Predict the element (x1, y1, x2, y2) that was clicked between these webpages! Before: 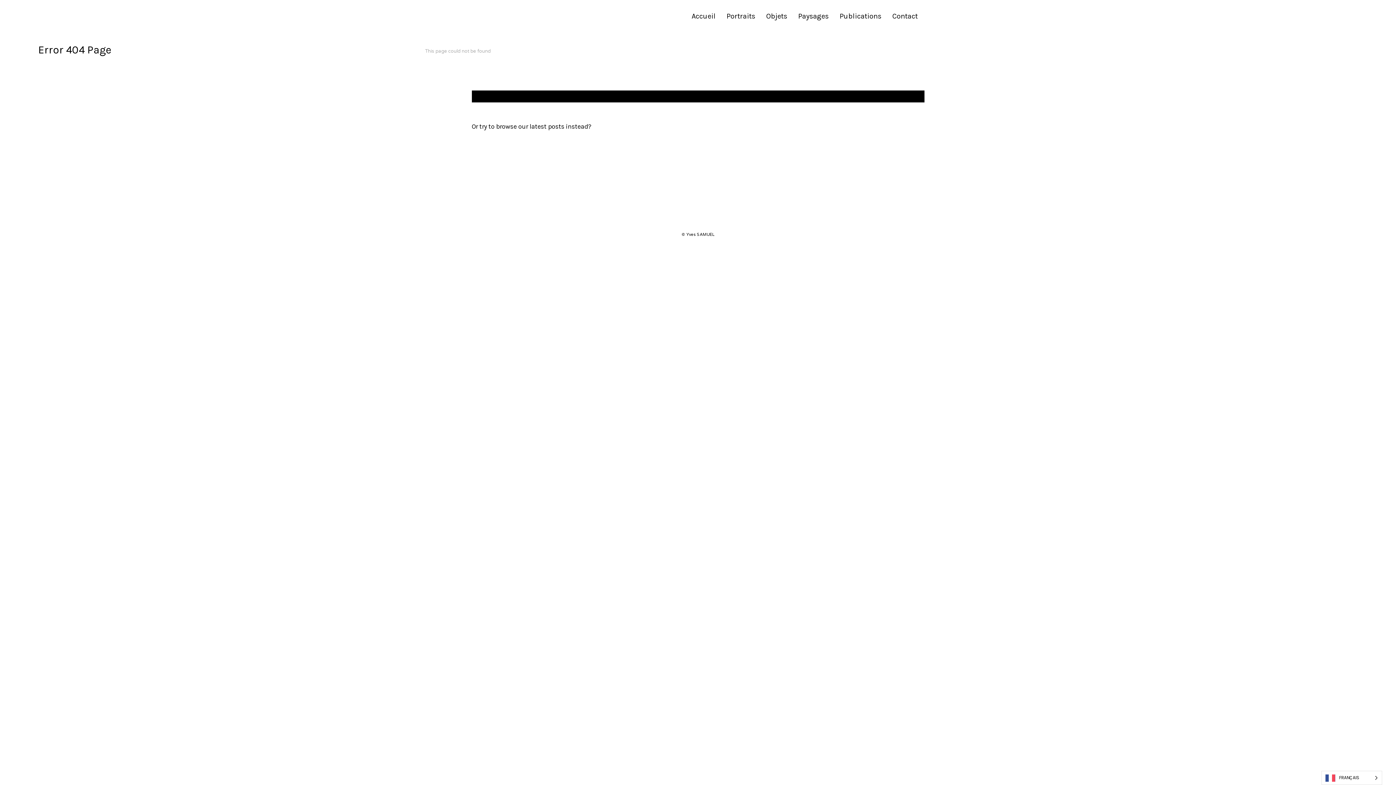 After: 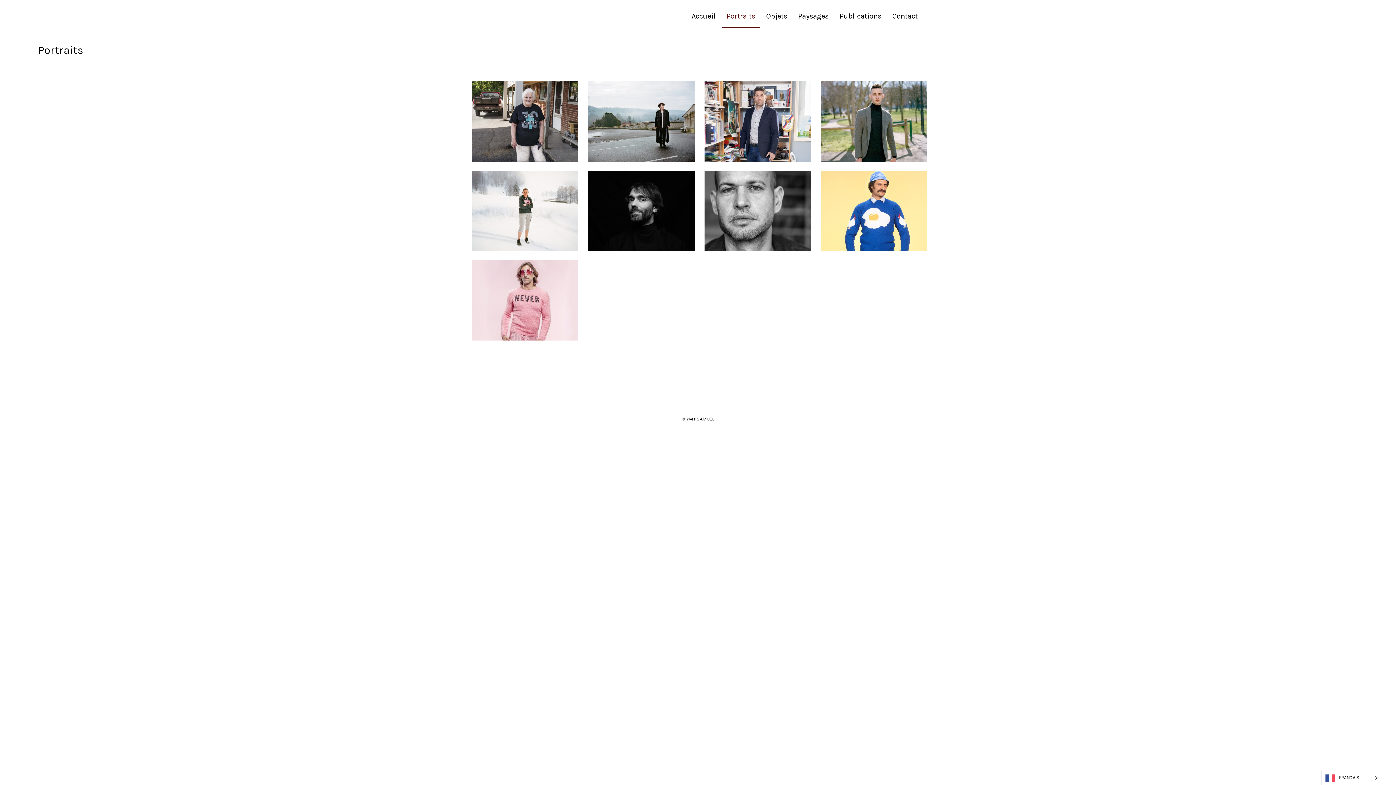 Action: label: Portraits bbox: (722, 5, 760, 27)